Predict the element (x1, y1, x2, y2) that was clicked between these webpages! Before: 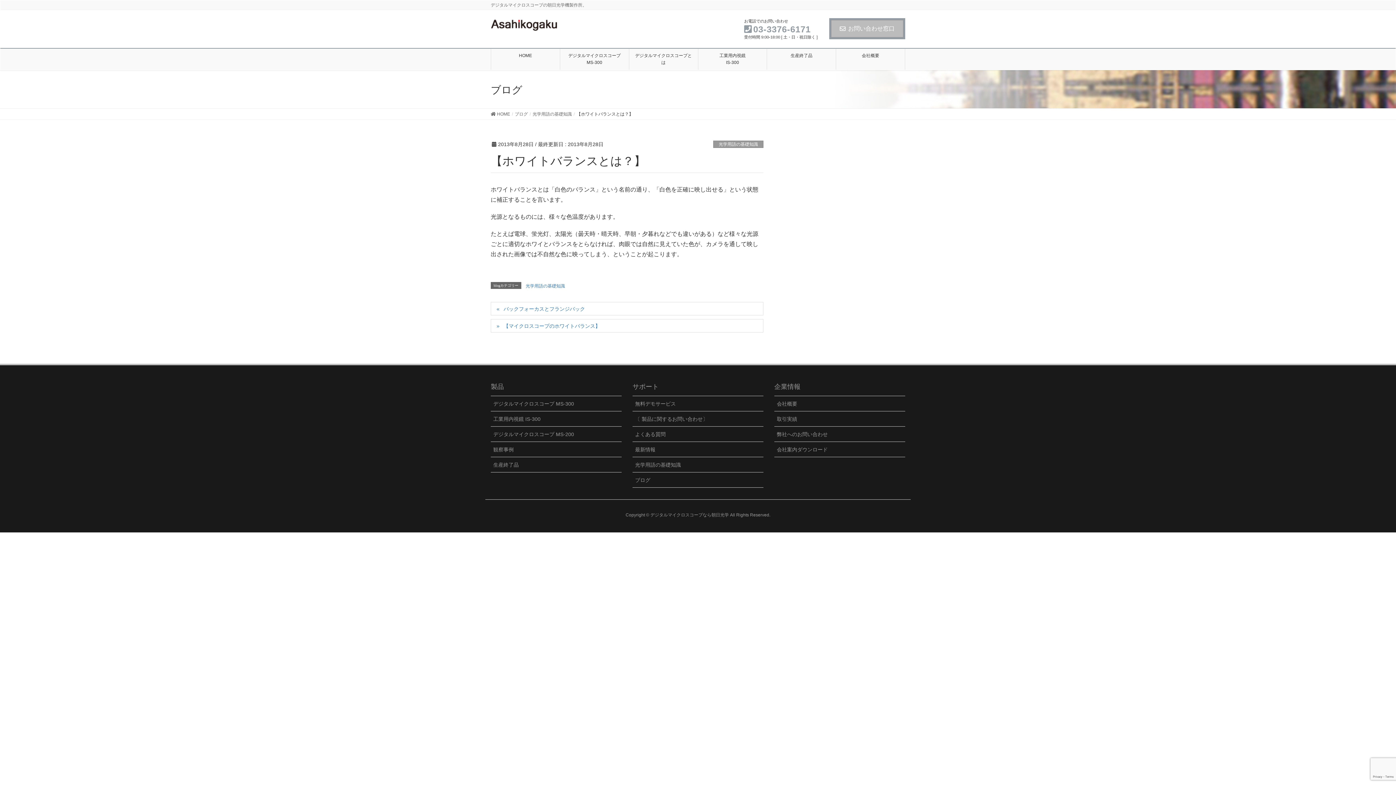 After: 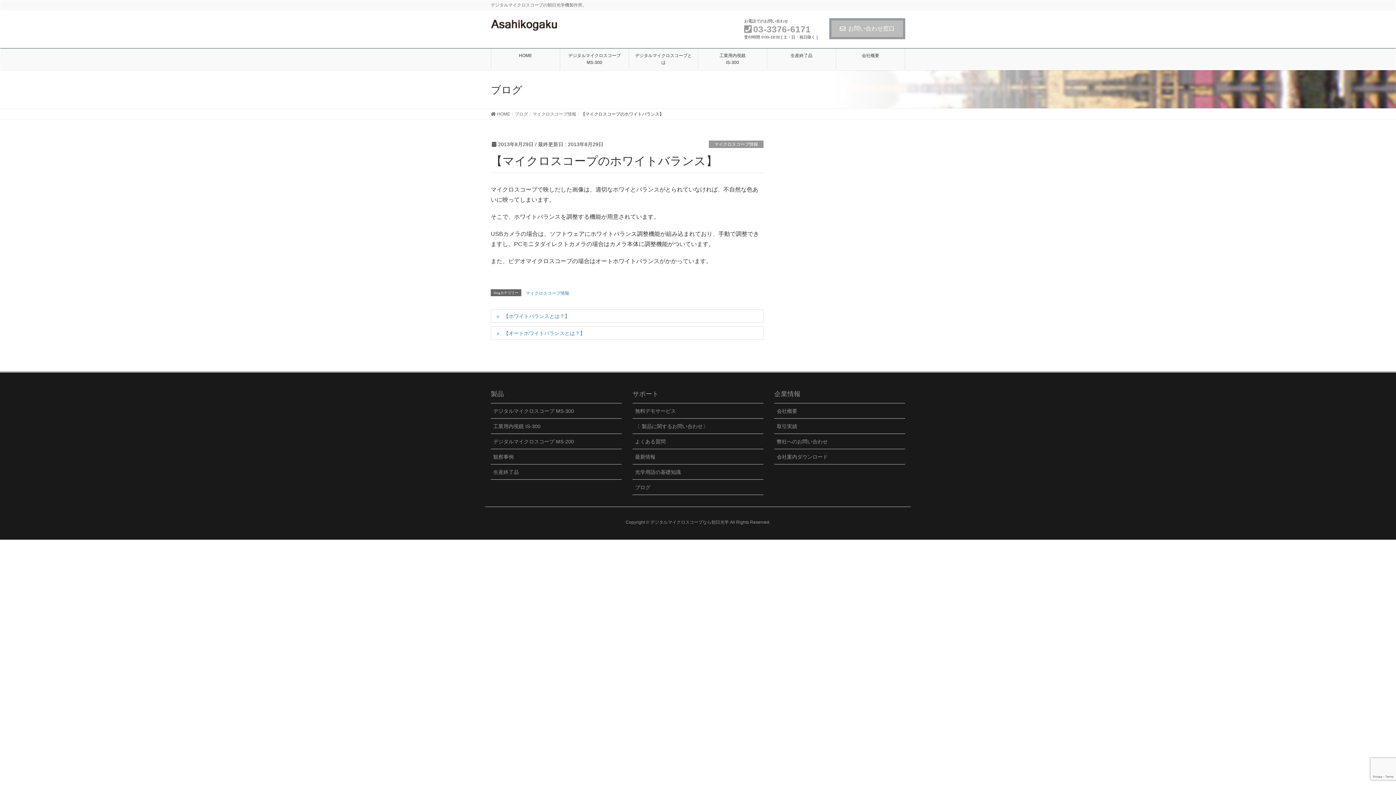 Action: bbox: (490, 319, 763, 332) label: 【マイクロスコープのホワイトバランス】